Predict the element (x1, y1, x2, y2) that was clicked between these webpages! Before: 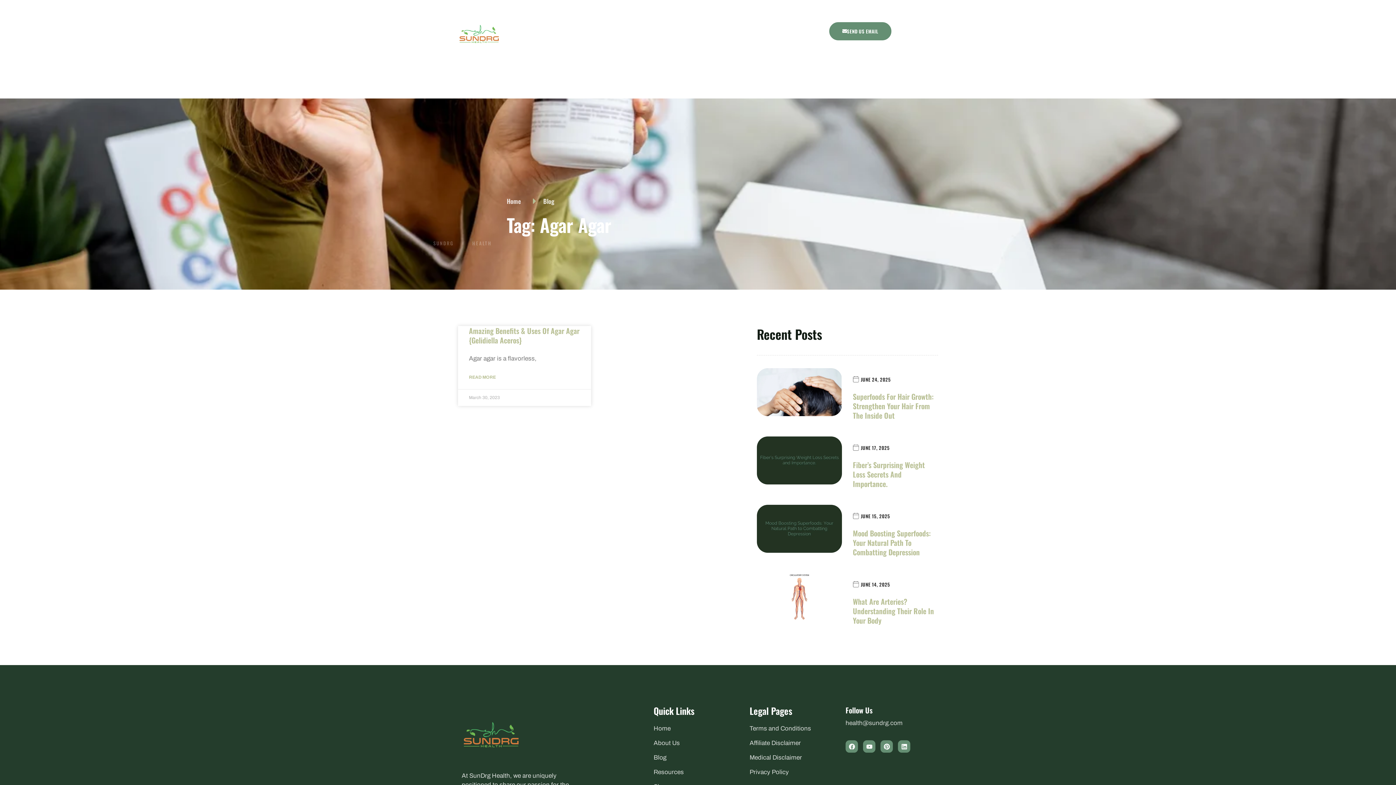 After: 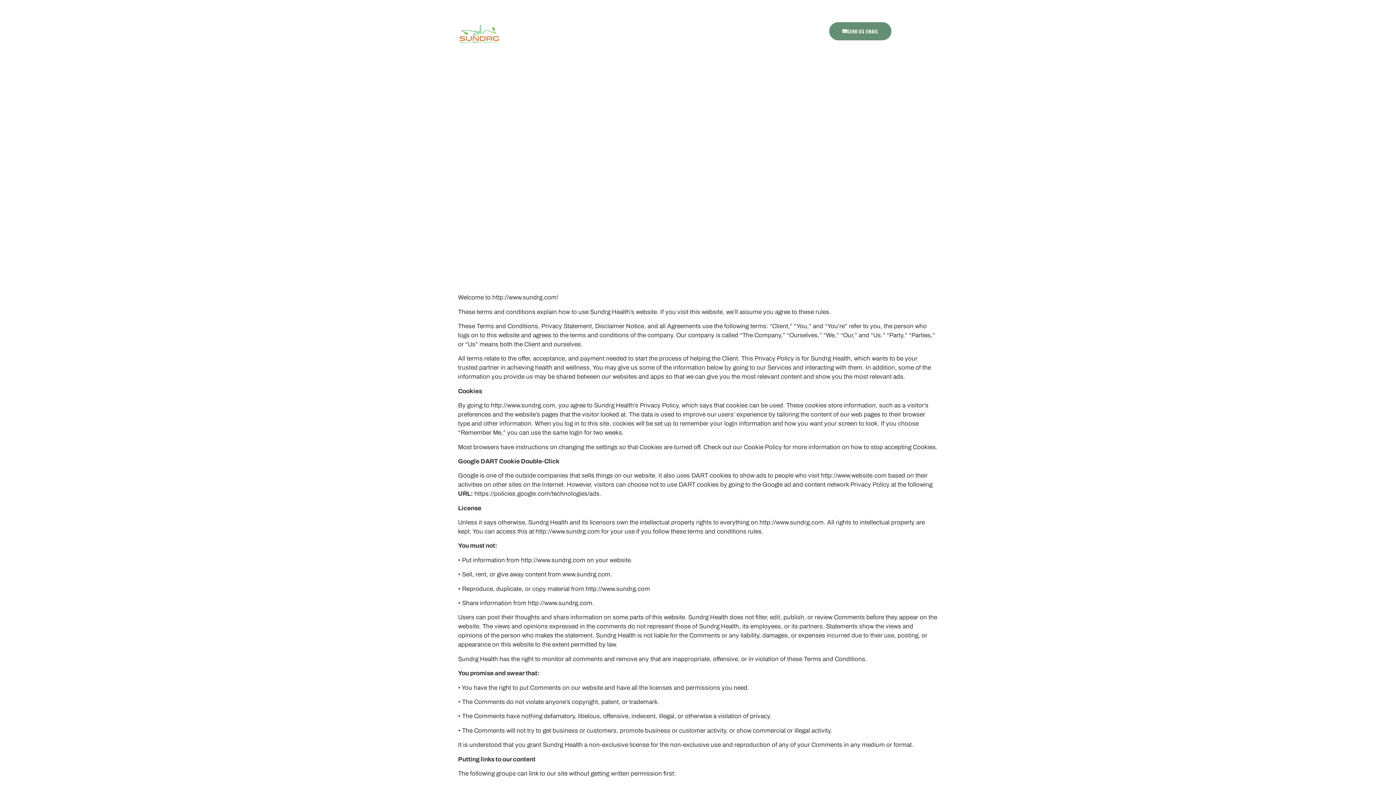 Action: label: Privacy Policy bbox: (749, 768, 838, 777)